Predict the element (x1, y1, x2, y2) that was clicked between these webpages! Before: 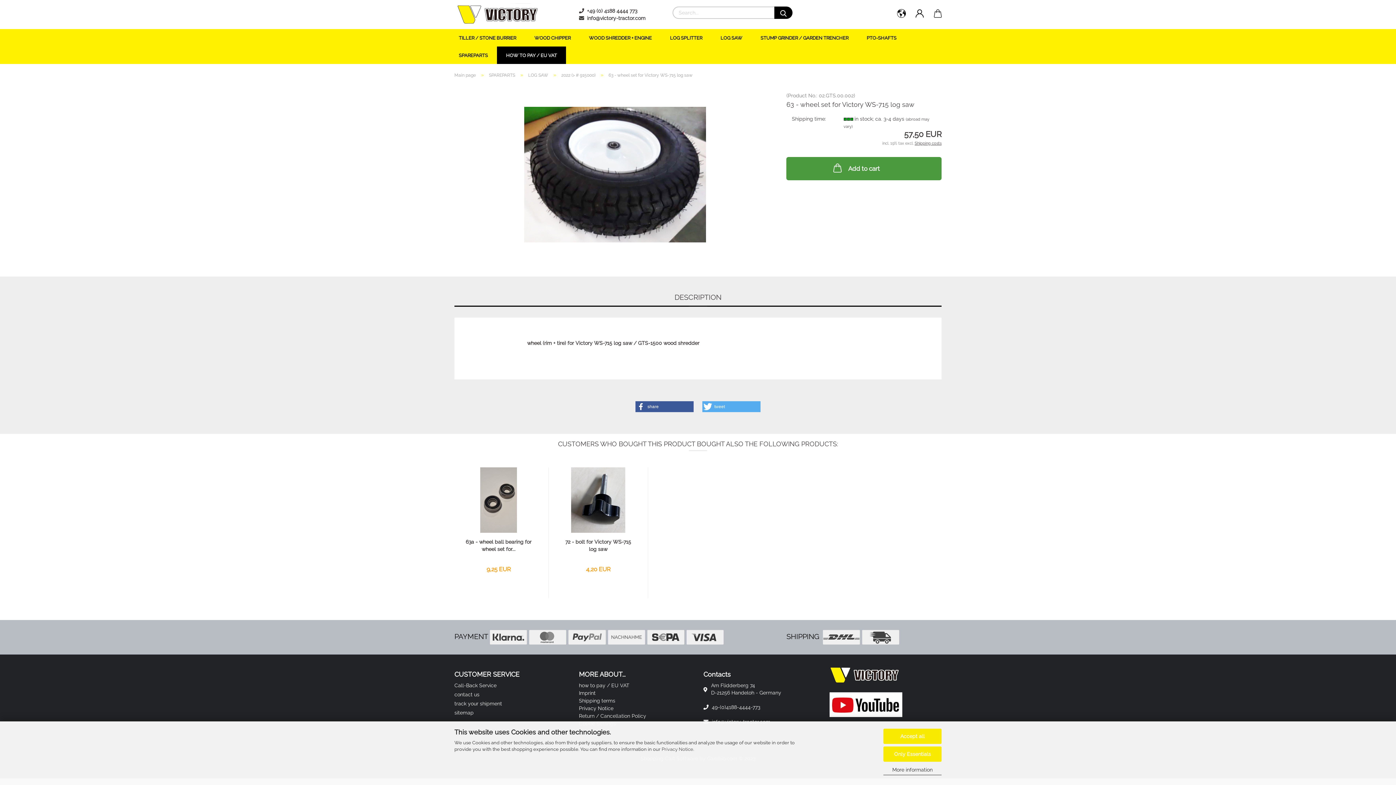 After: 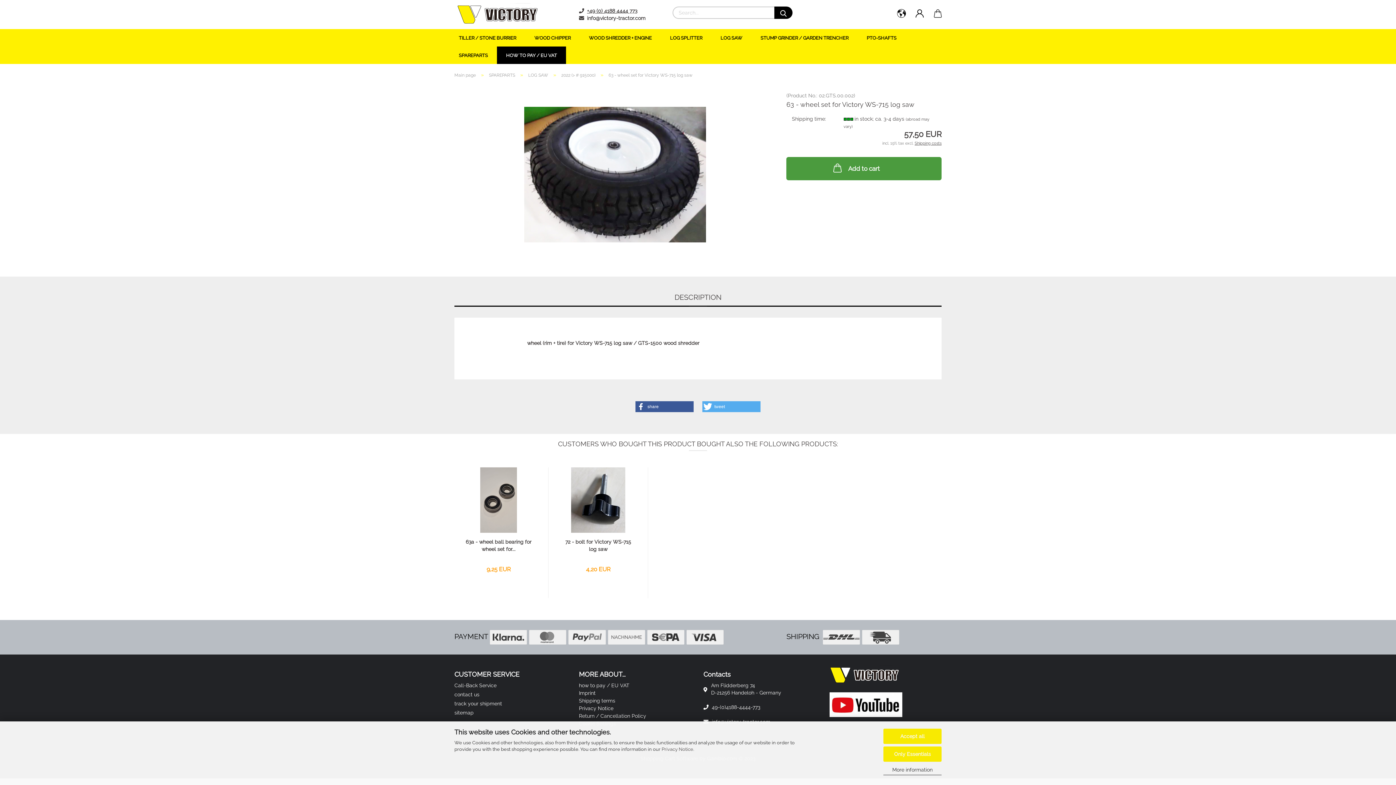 Action: label: +49 (0) 4188 4444 773 bbox: (587, 8, 637, 13)